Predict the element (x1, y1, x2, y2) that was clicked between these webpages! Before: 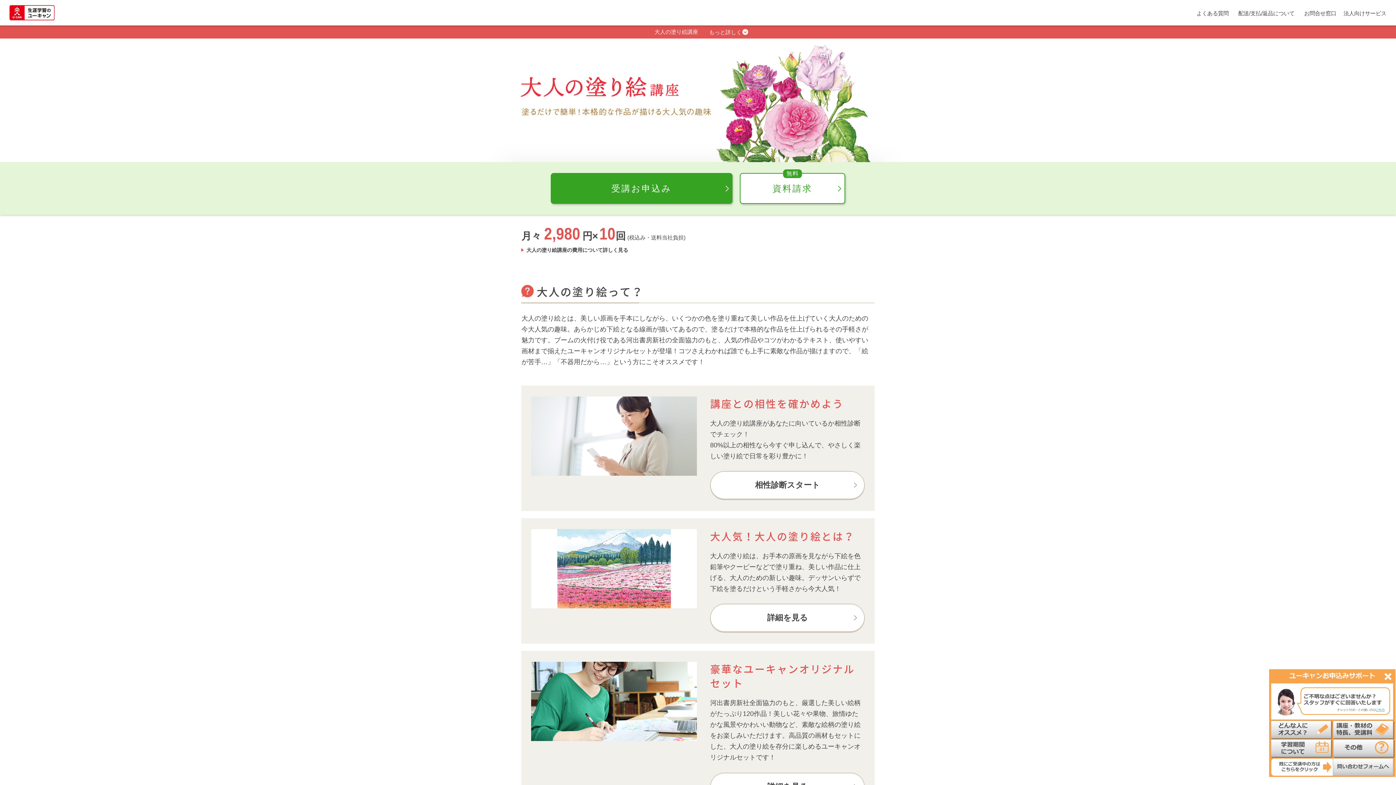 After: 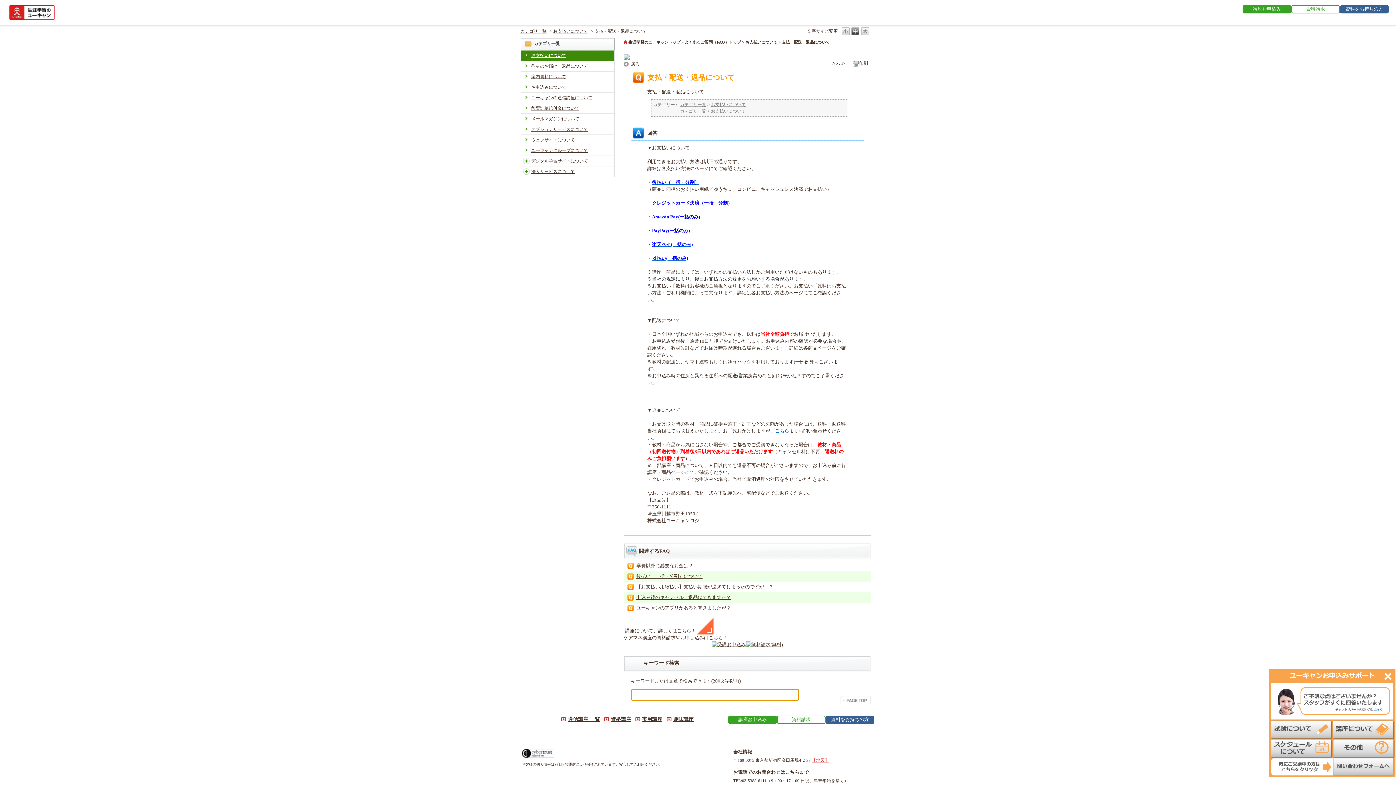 Action: bbox: (1238, 9, 1294, 17) label: 配送/支払/返品について